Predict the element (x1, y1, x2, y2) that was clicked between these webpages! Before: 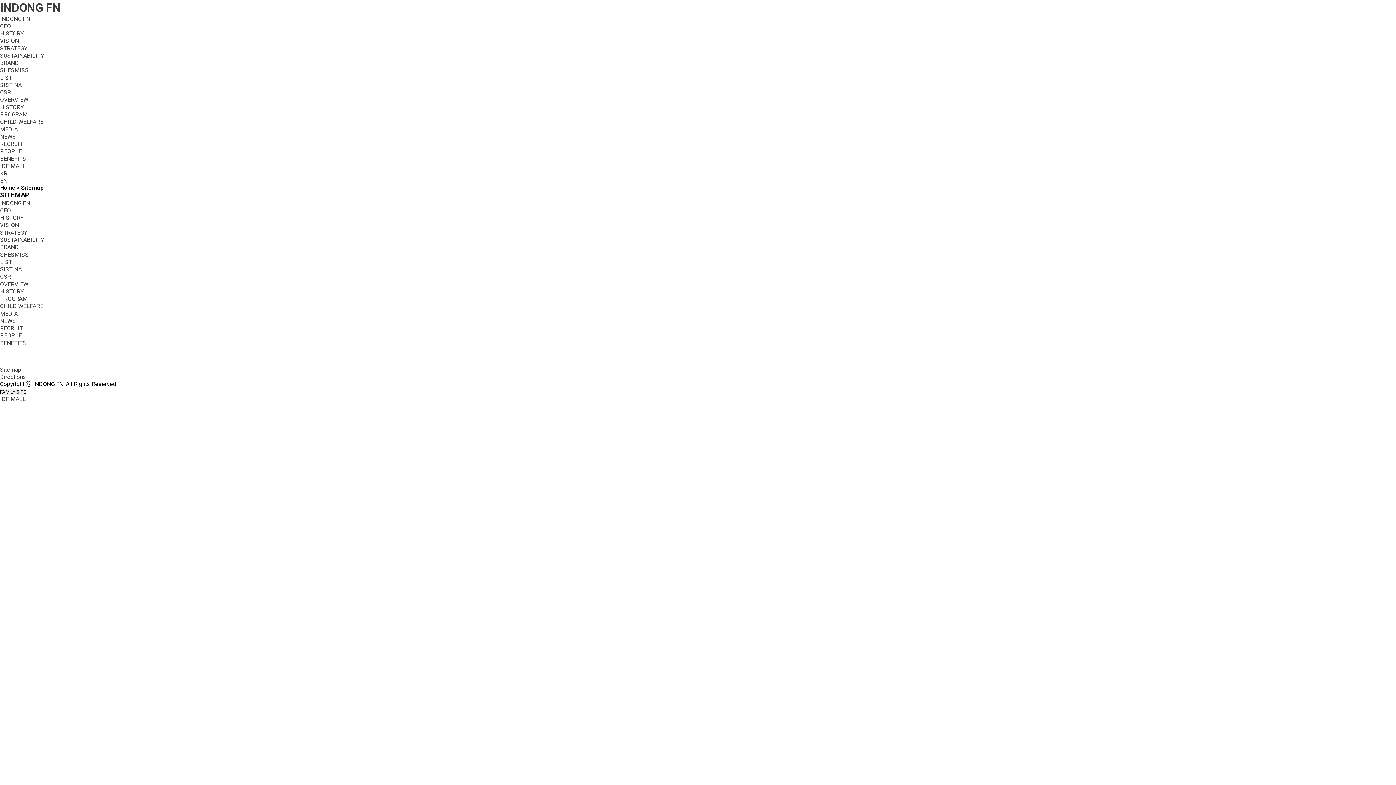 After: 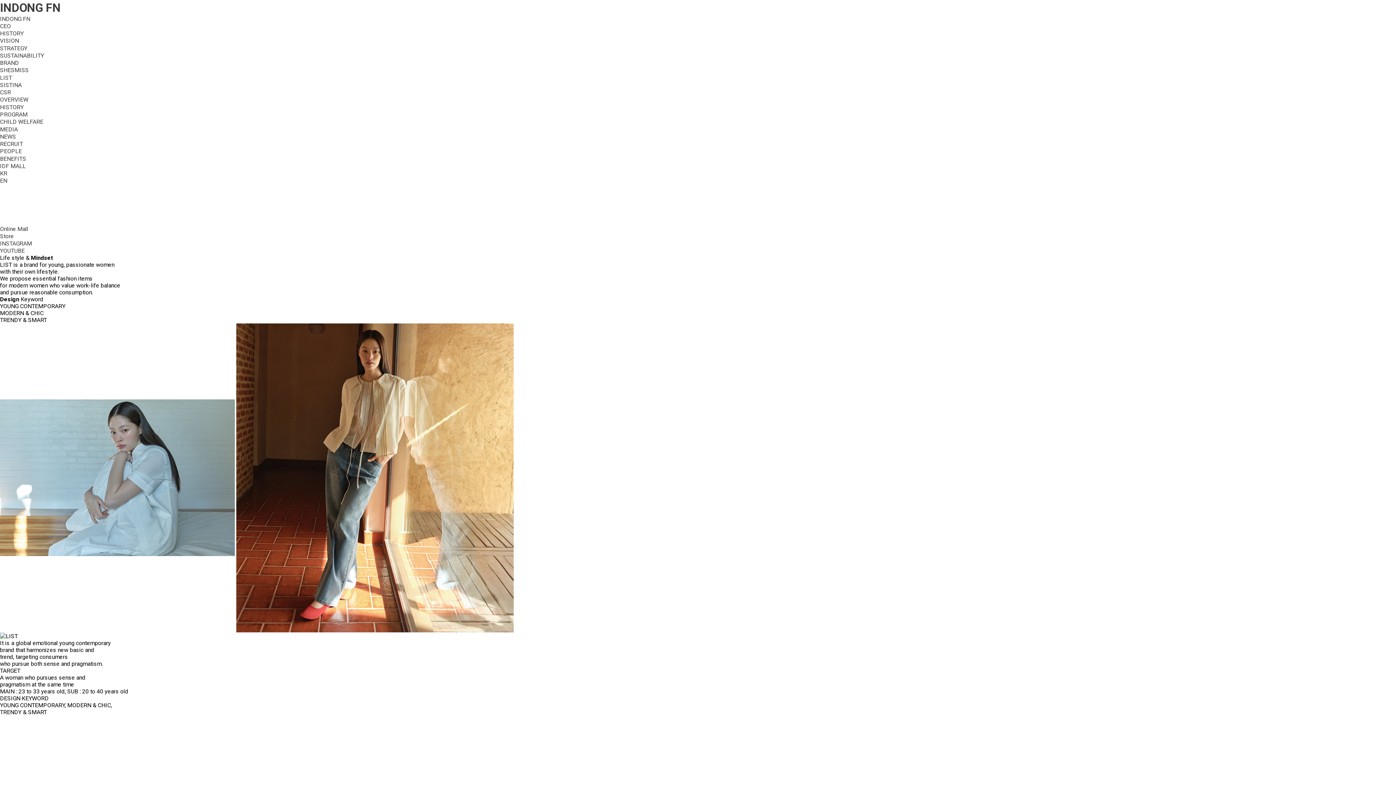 Action: label: LIST bbox: (0, 258, 12, 265)